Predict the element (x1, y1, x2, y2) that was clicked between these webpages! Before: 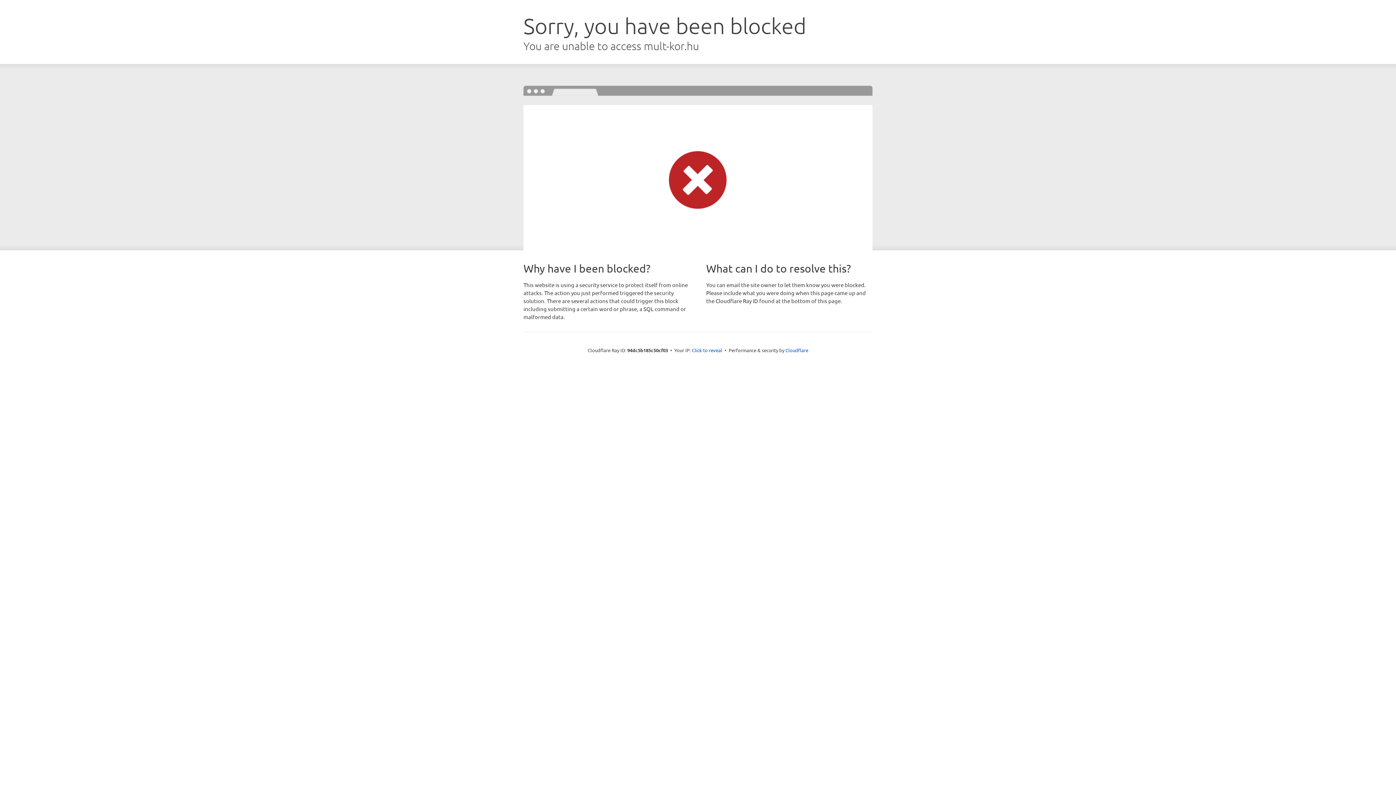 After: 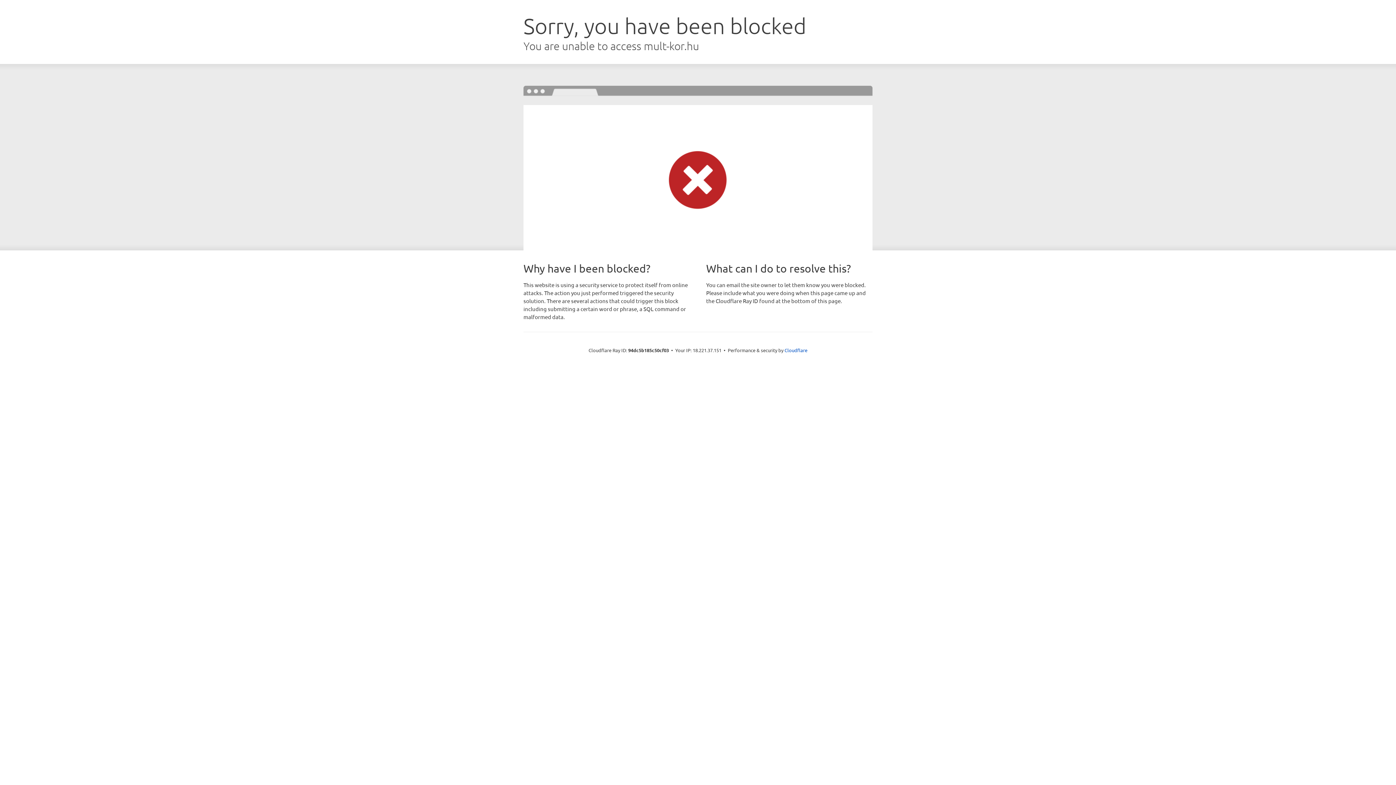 Action: label: Click to reveal bbox: (692, 346, 722, 353)